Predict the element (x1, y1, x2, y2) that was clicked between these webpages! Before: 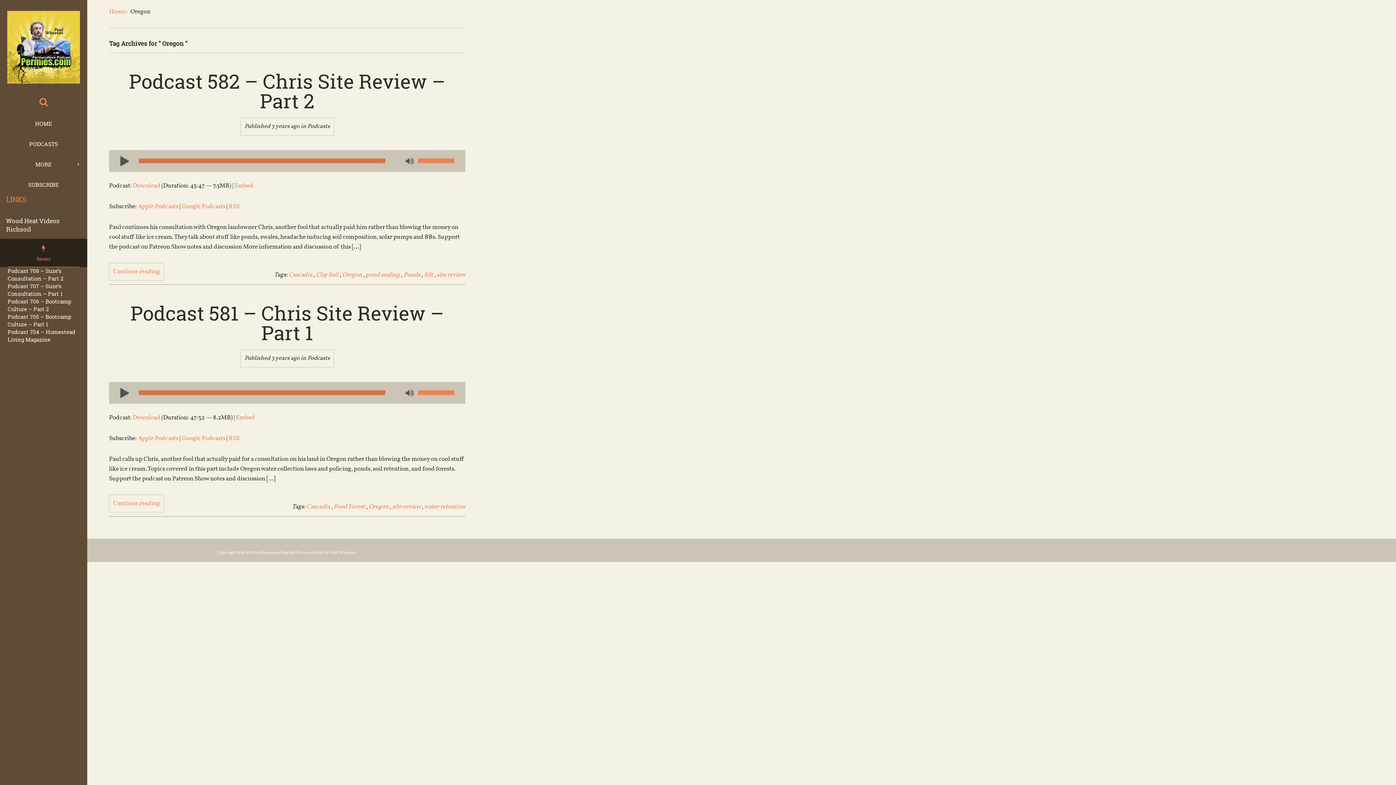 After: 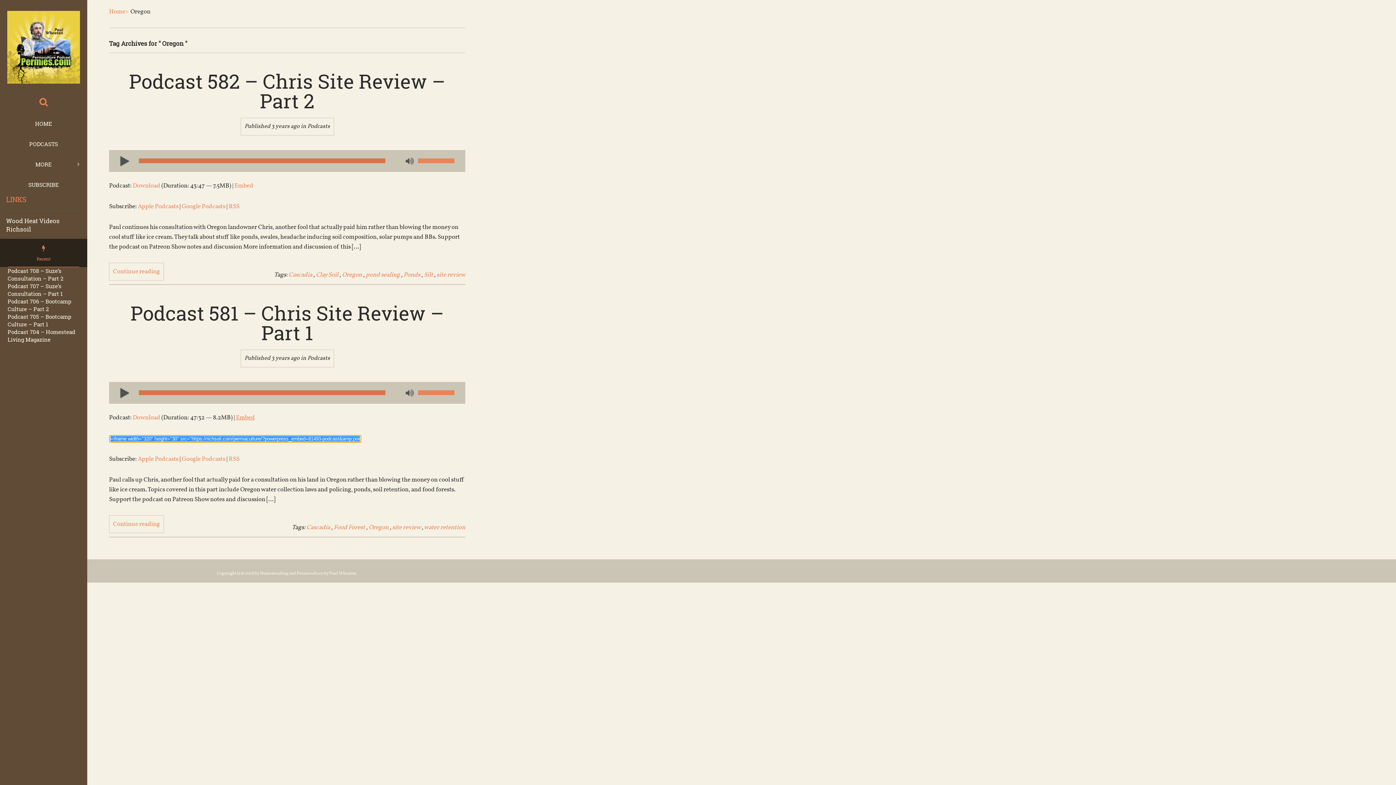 Action: label: Embed bbox: (236, 413, 254, 422)